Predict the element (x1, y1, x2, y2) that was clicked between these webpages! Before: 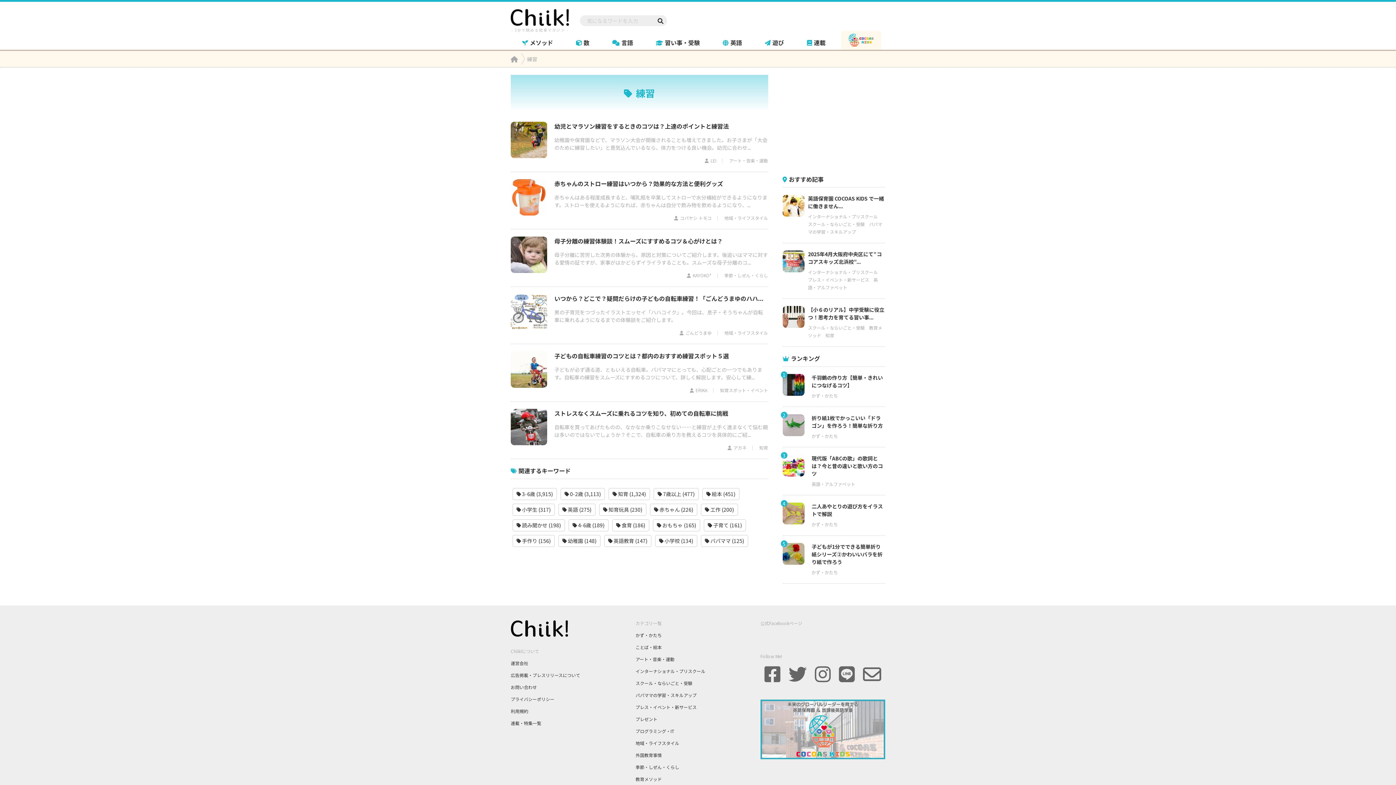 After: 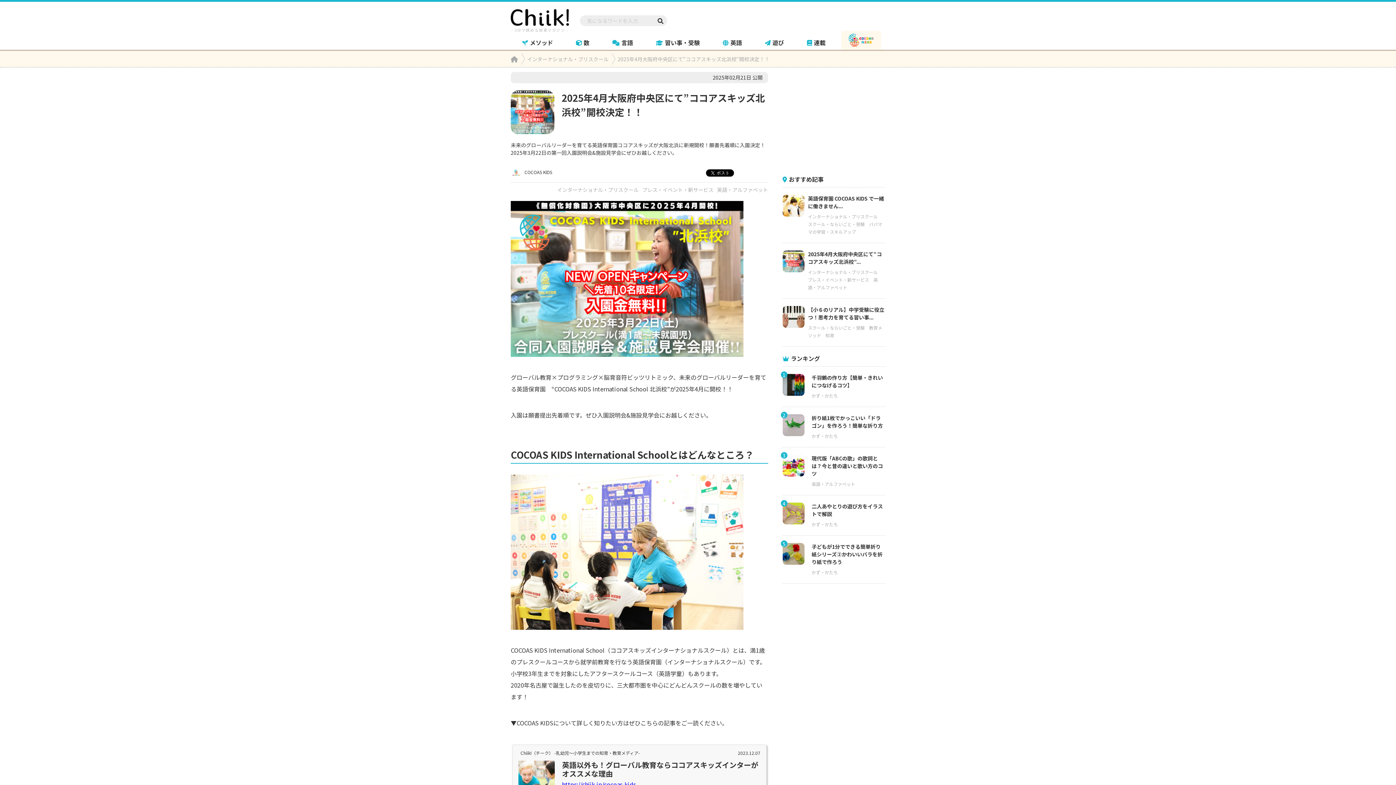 Action: bbox: (782, 250, 804, 291)